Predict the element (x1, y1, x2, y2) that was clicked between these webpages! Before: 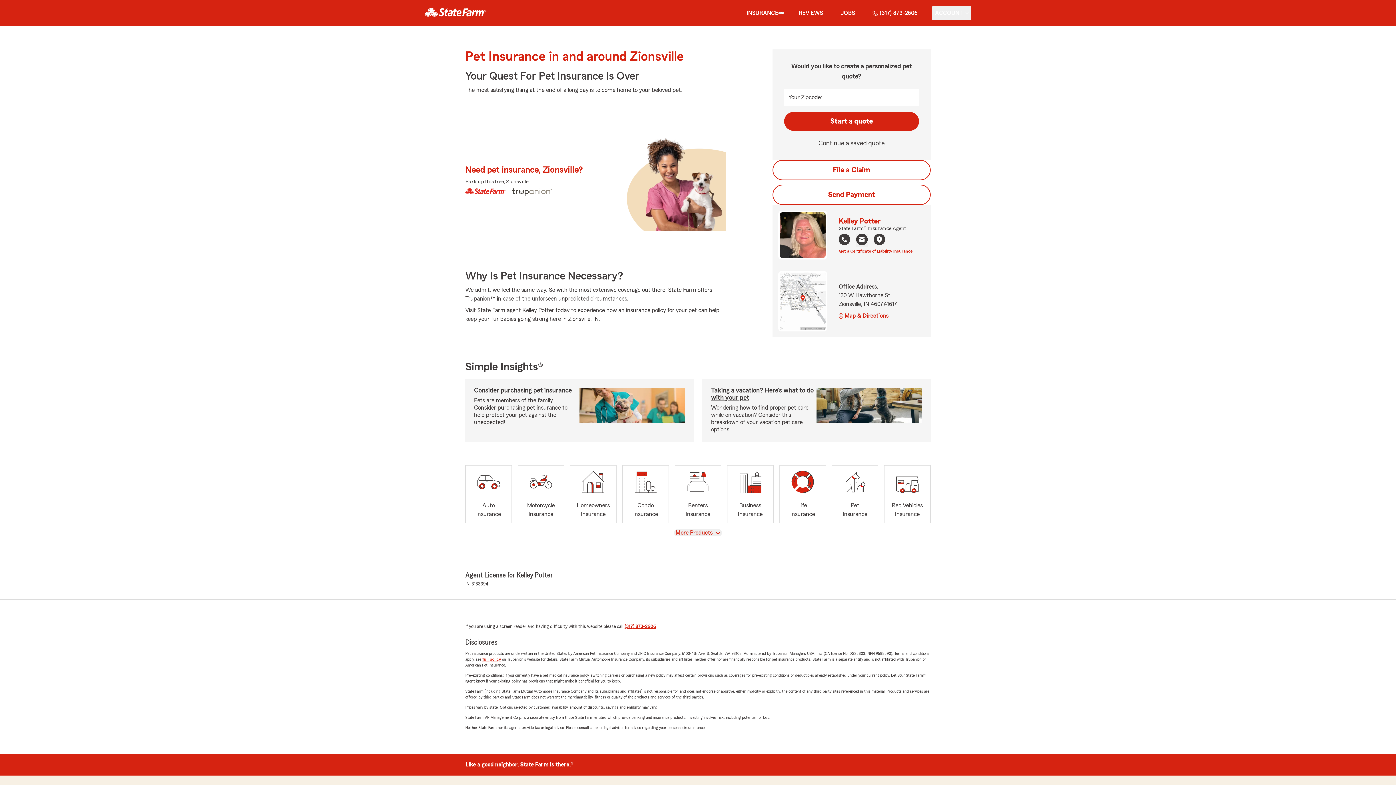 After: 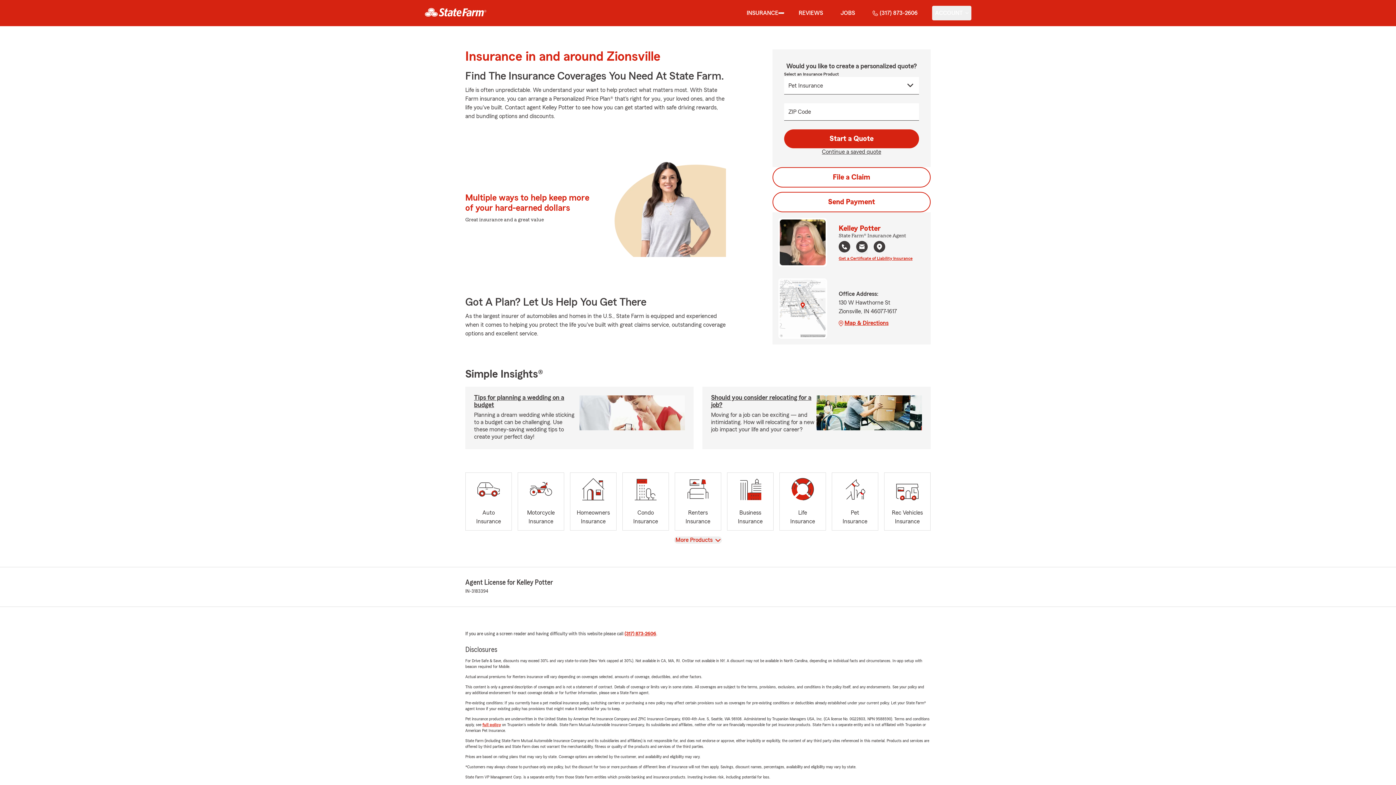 Action: bbox: (746, 8, 778, 17) label: INSURANCE